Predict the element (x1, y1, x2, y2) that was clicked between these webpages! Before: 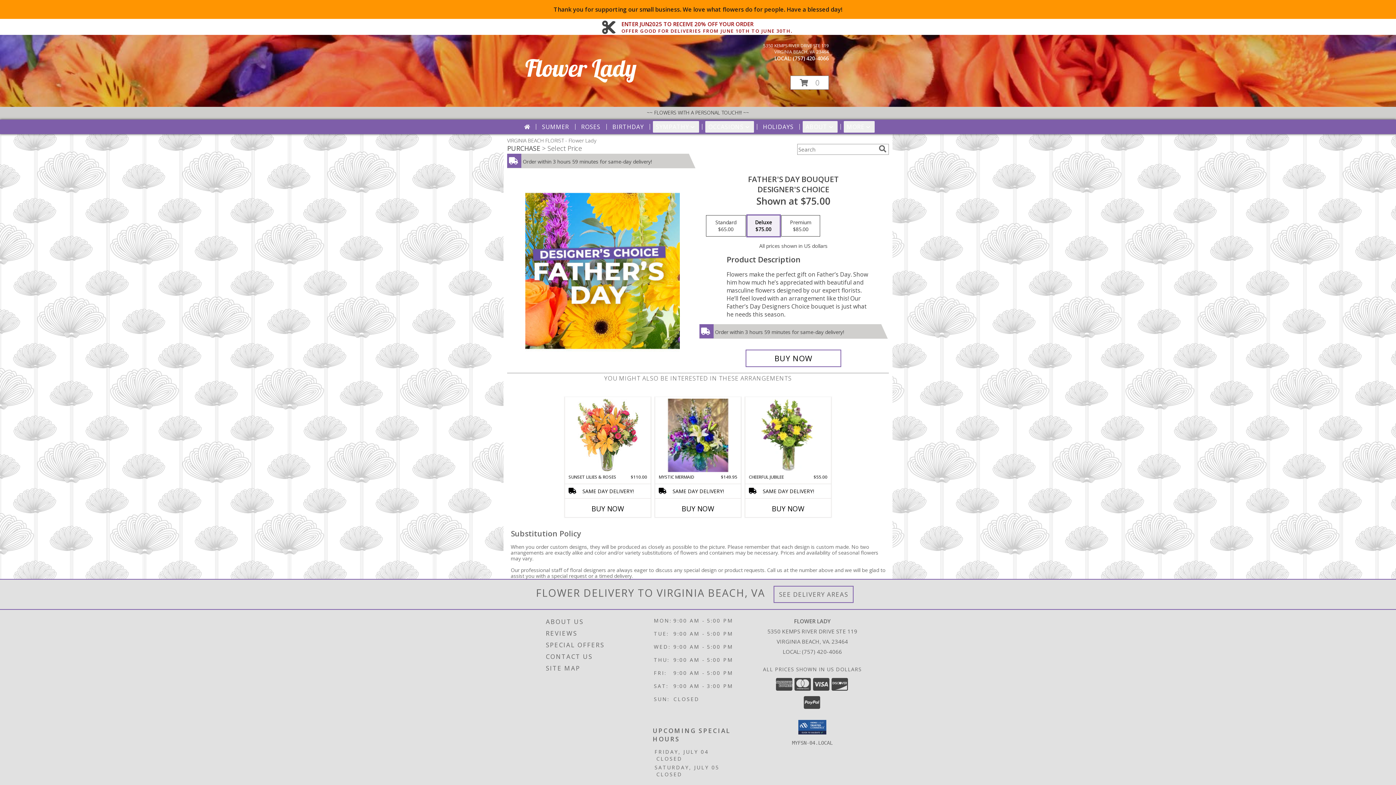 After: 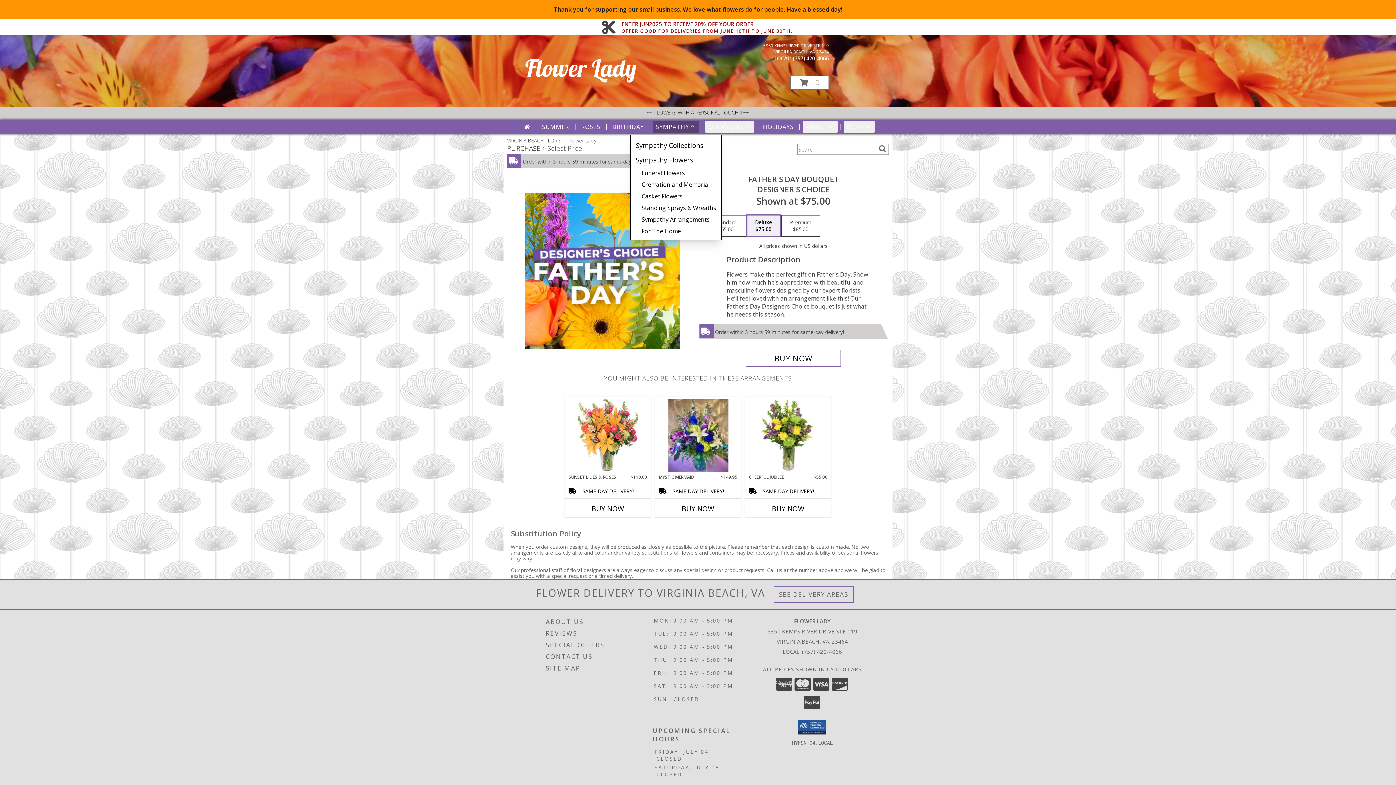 Action: label: SYMPATHY bbox: (653, 121, 699, 132)